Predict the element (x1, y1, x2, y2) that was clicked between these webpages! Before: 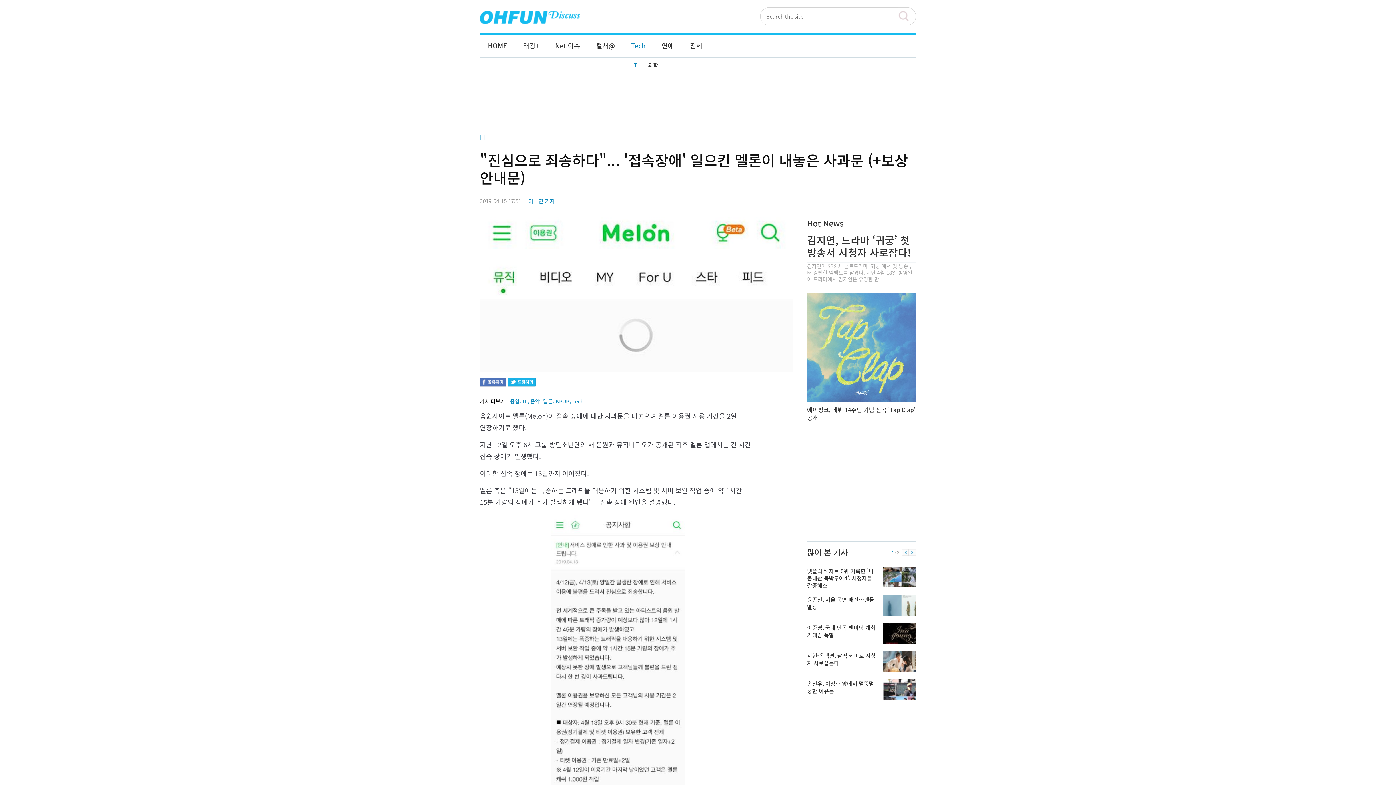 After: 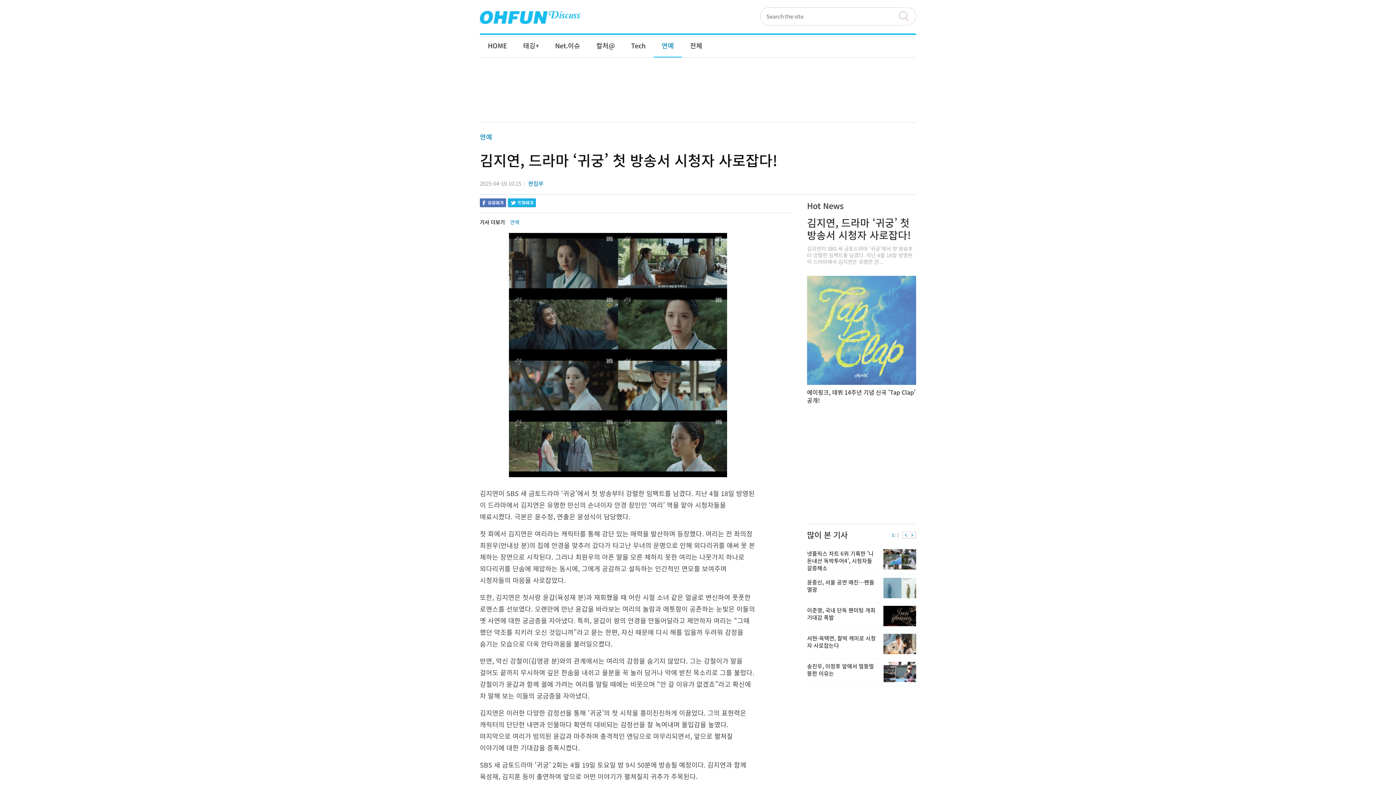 Action: label: 김지연, 드라마 ‘귀궁’ 첫 방송서 시청자 사로잡다! bbox: (807, 232, 911, 260)